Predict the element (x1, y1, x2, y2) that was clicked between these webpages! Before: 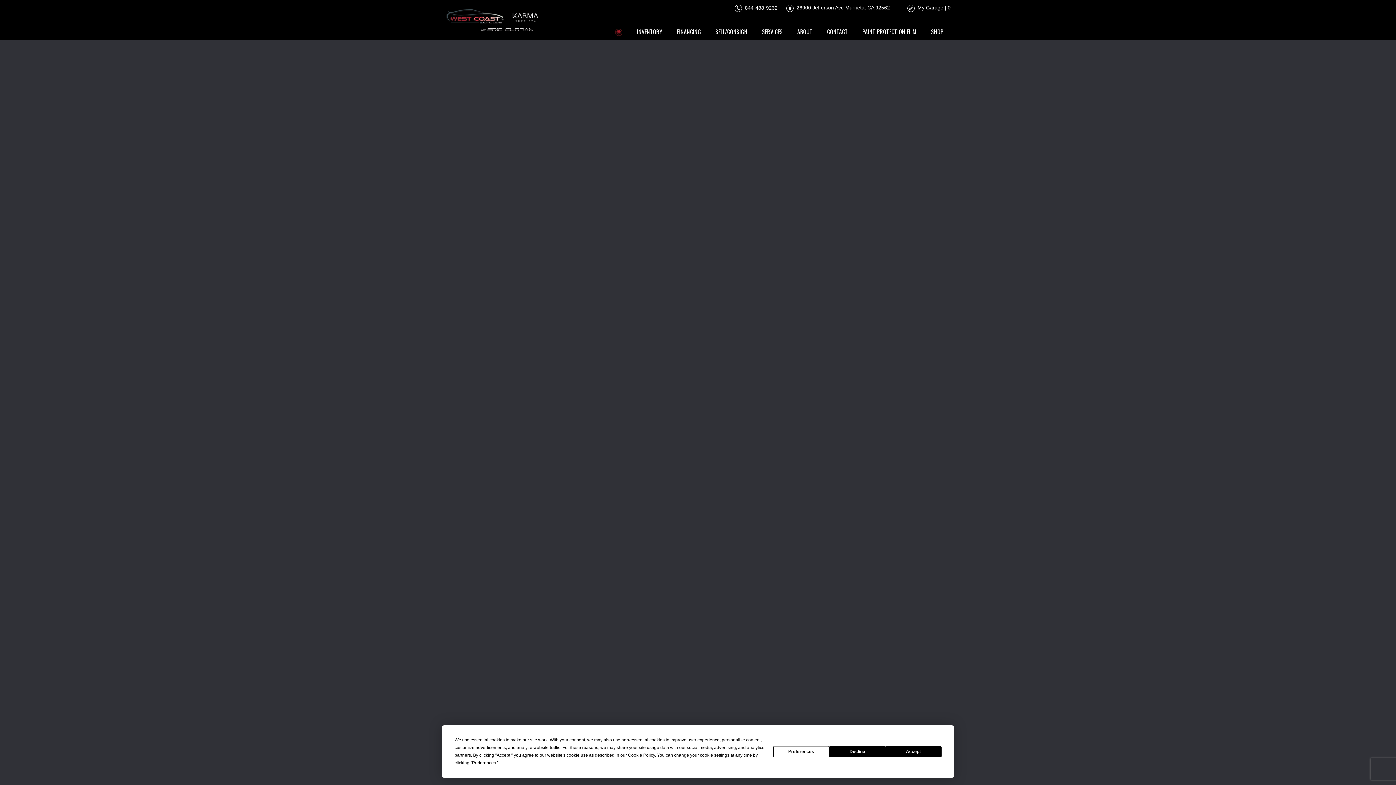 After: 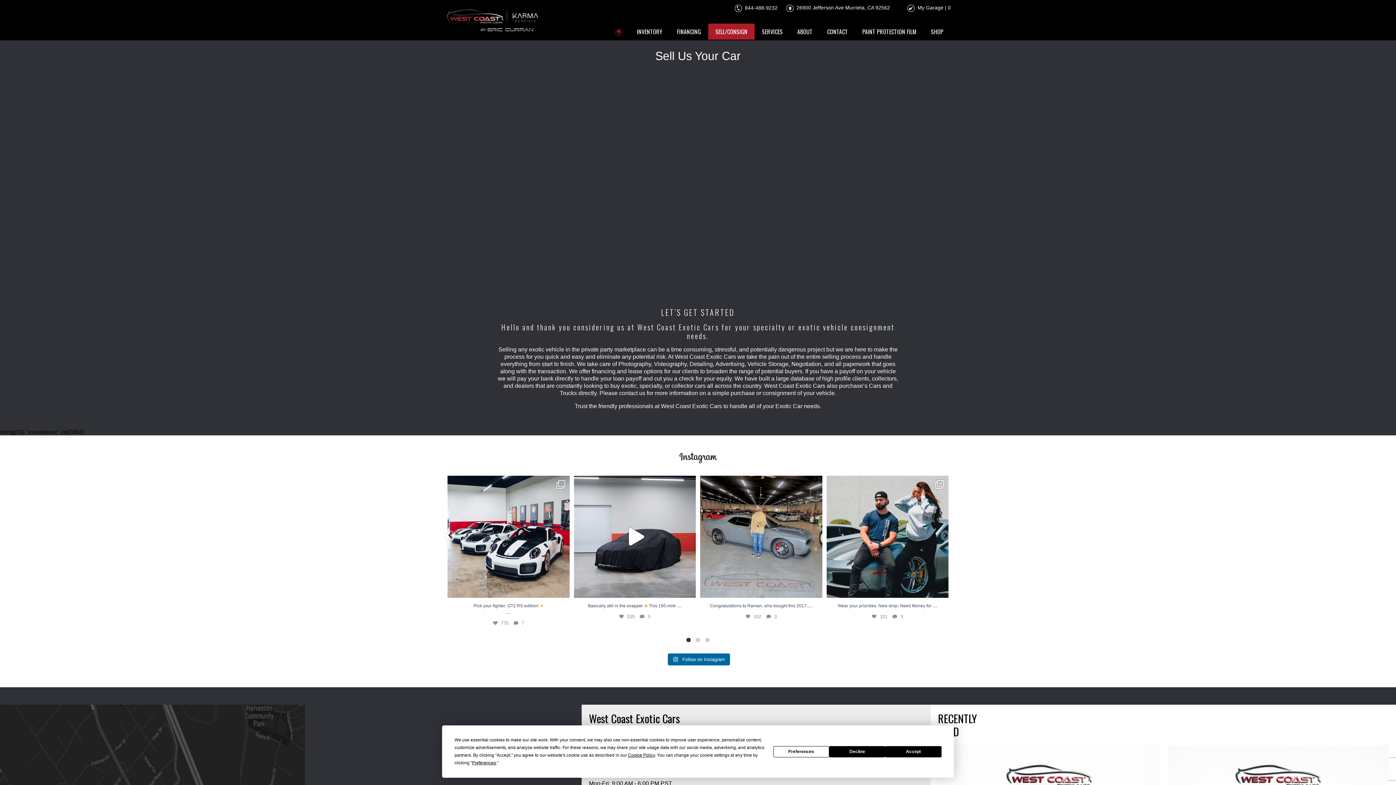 Action: bbox: (708, 23, 754, 39) label: SELL/CONSIGN